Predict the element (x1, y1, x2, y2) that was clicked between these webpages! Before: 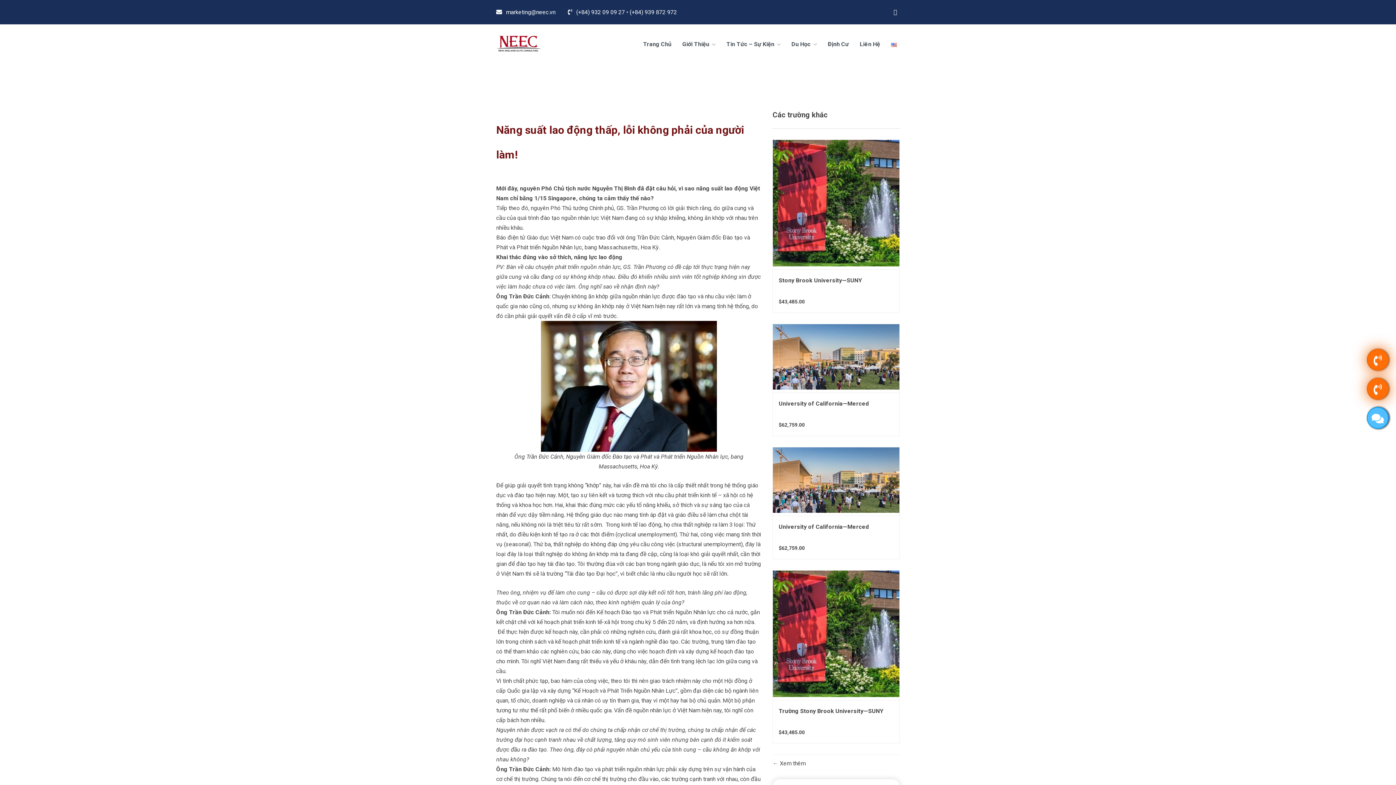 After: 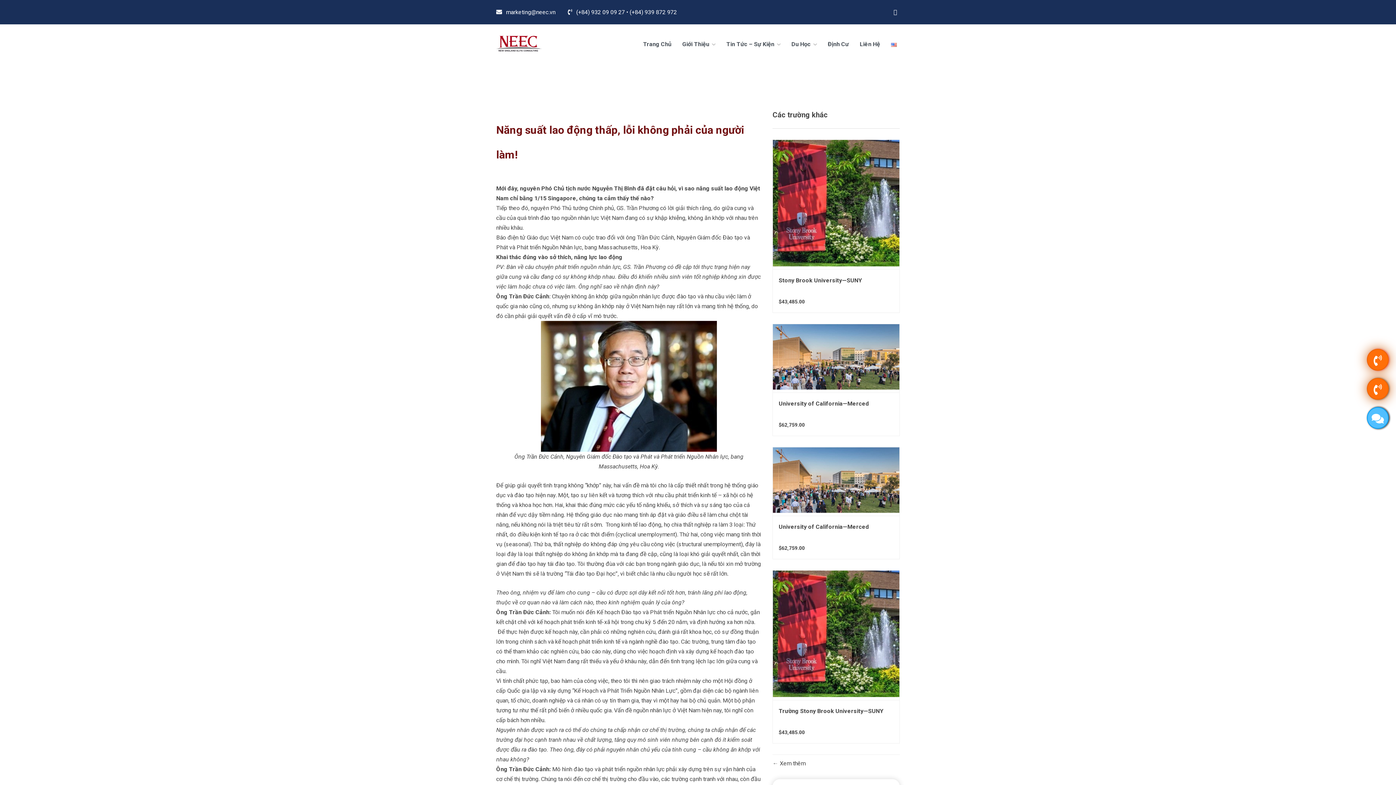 Action: bbox: (1367, 349, 1389, 370)